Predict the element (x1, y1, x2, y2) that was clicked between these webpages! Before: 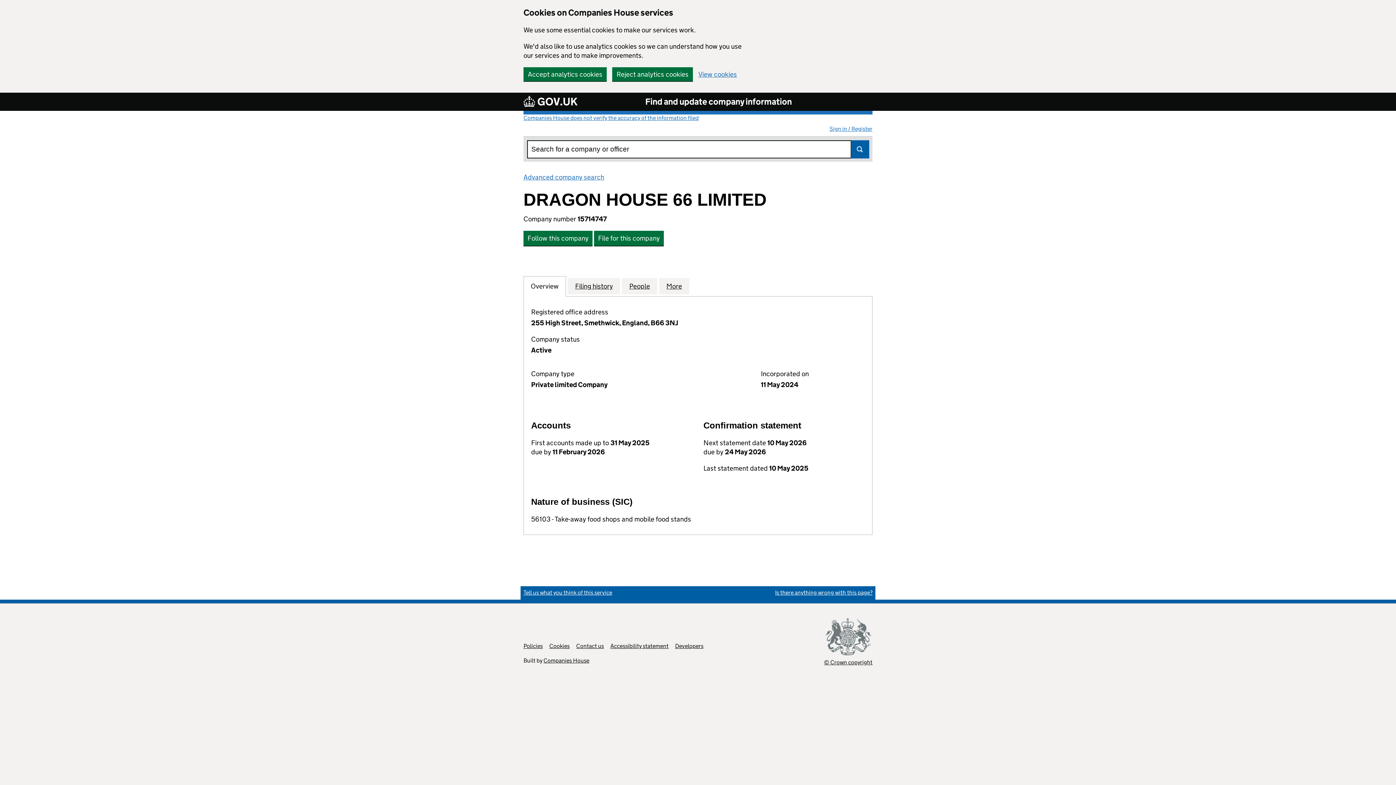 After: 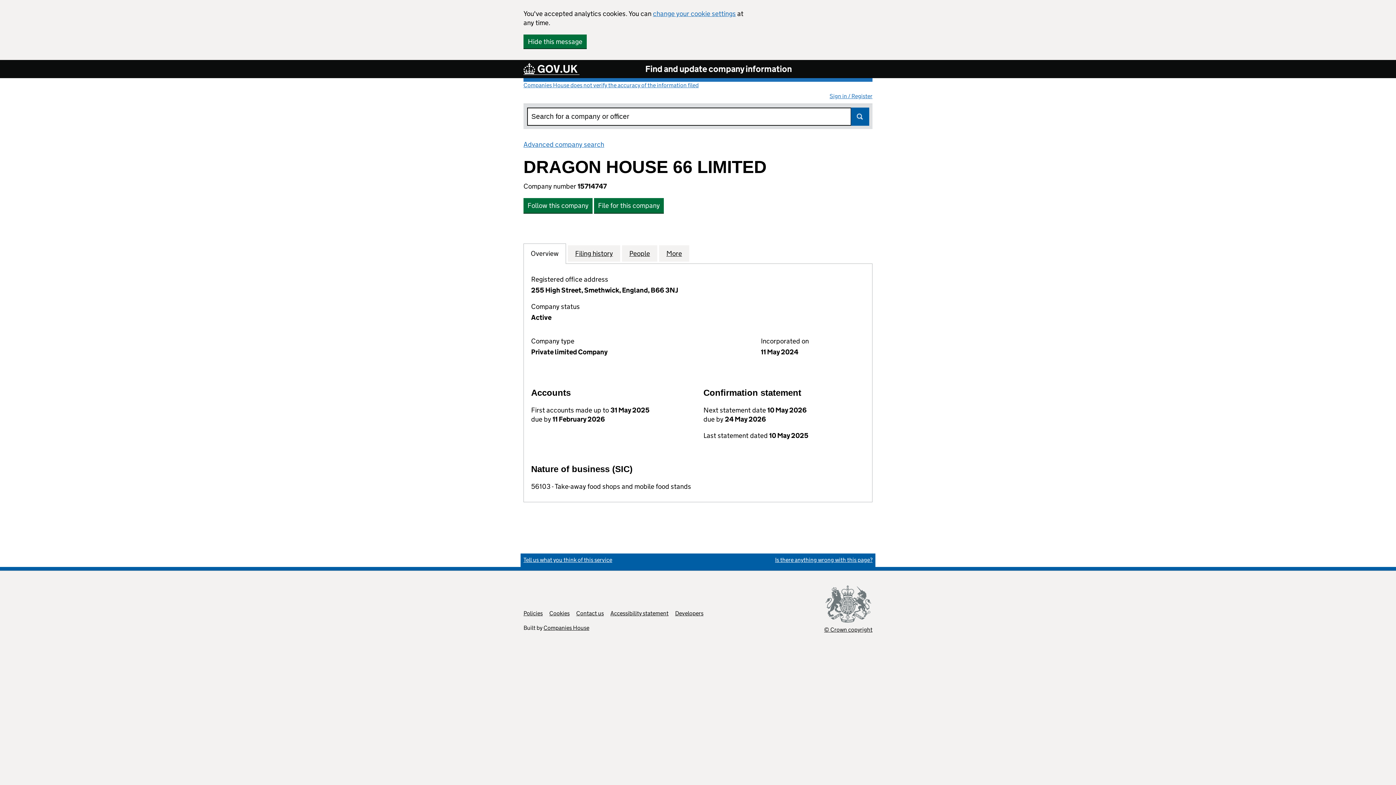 Action: label: Accept analytics cookies bbox: (523, 67, 606, 81)